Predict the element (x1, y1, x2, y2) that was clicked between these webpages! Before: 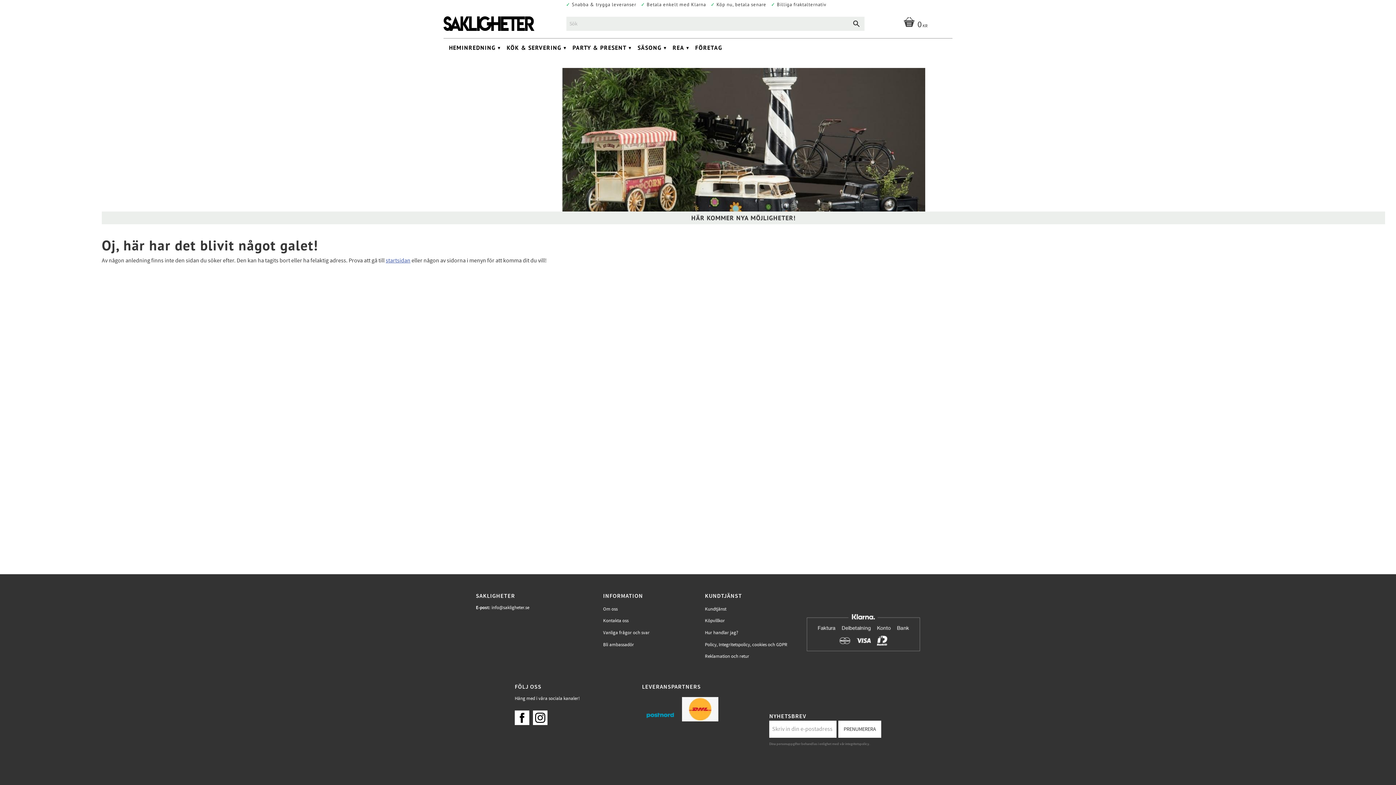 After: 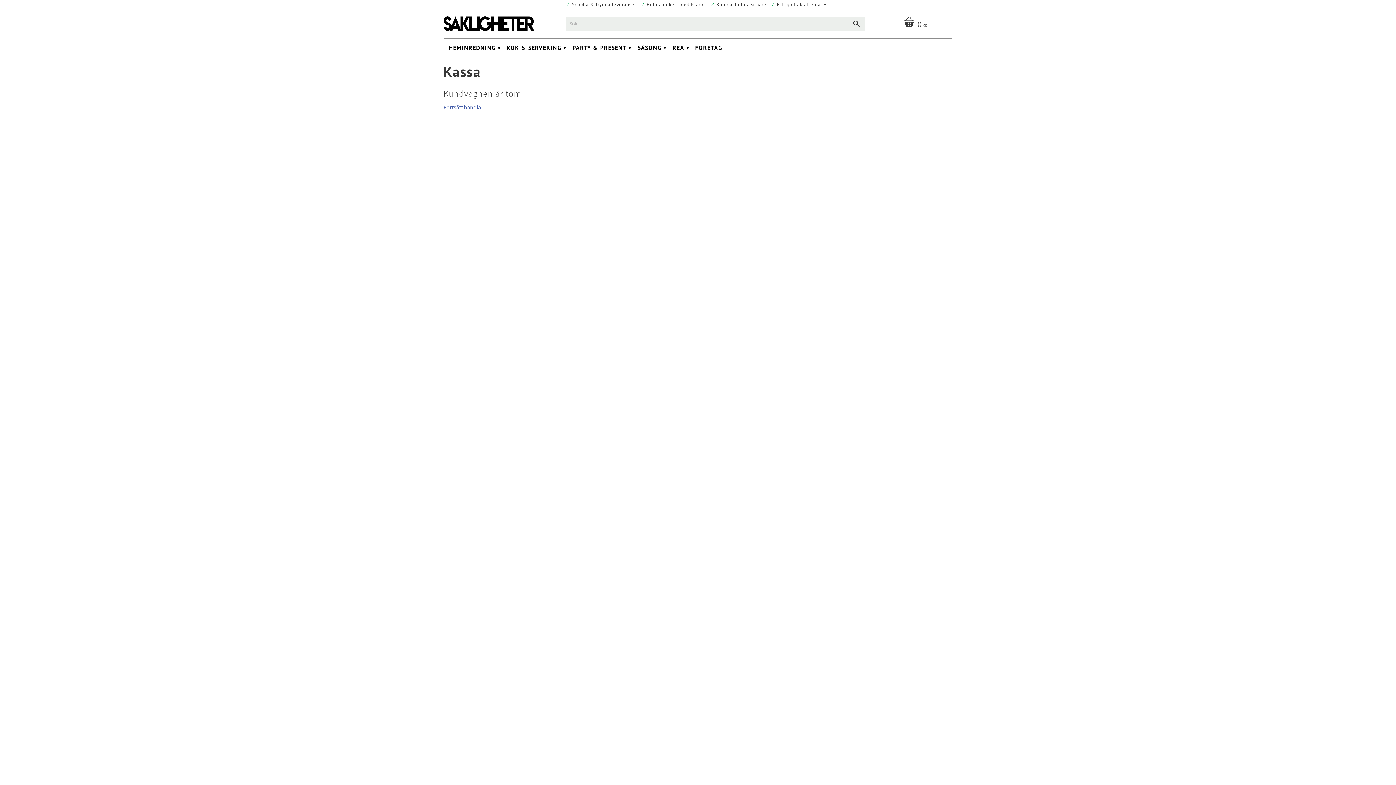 Action: bbox: (901, 16, 927, 30) label: KUNDVAGN
0 KR